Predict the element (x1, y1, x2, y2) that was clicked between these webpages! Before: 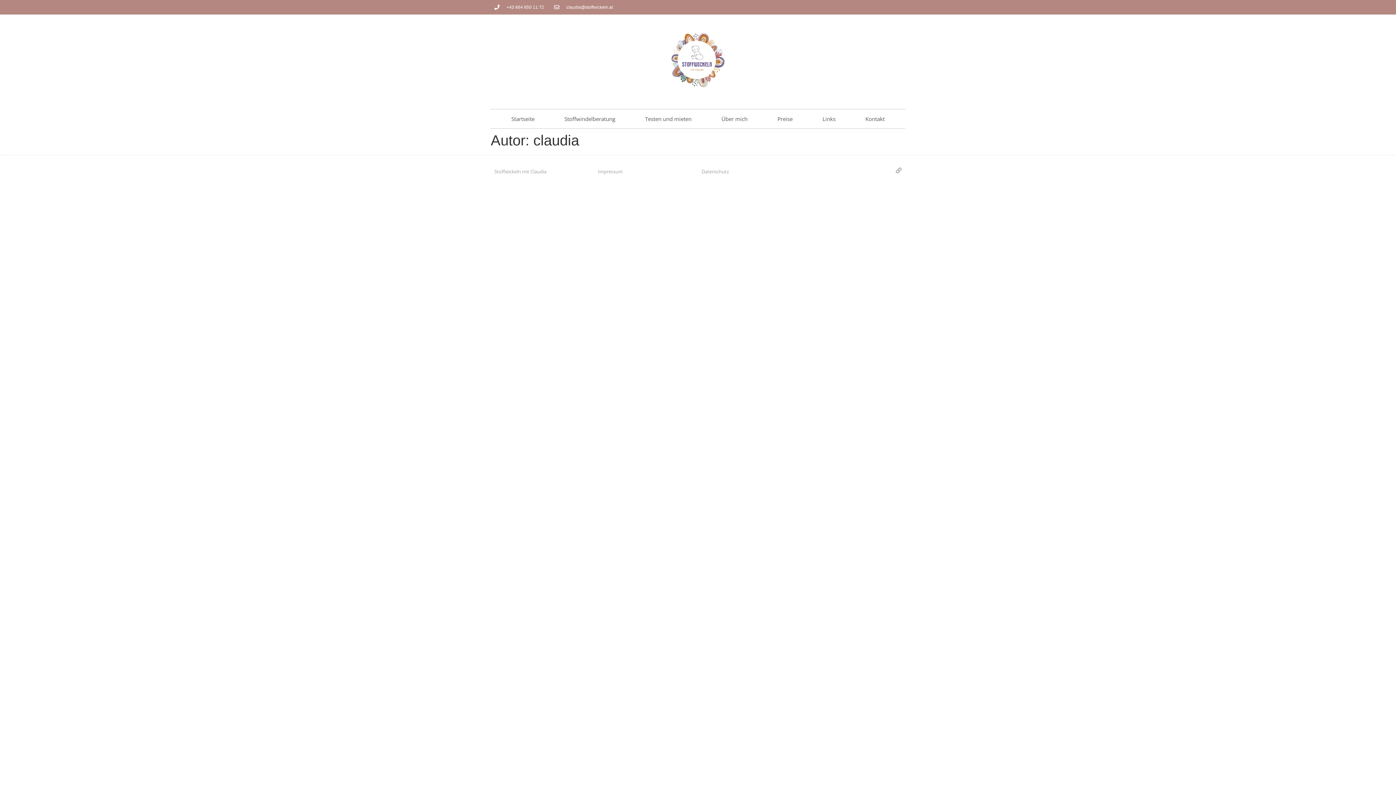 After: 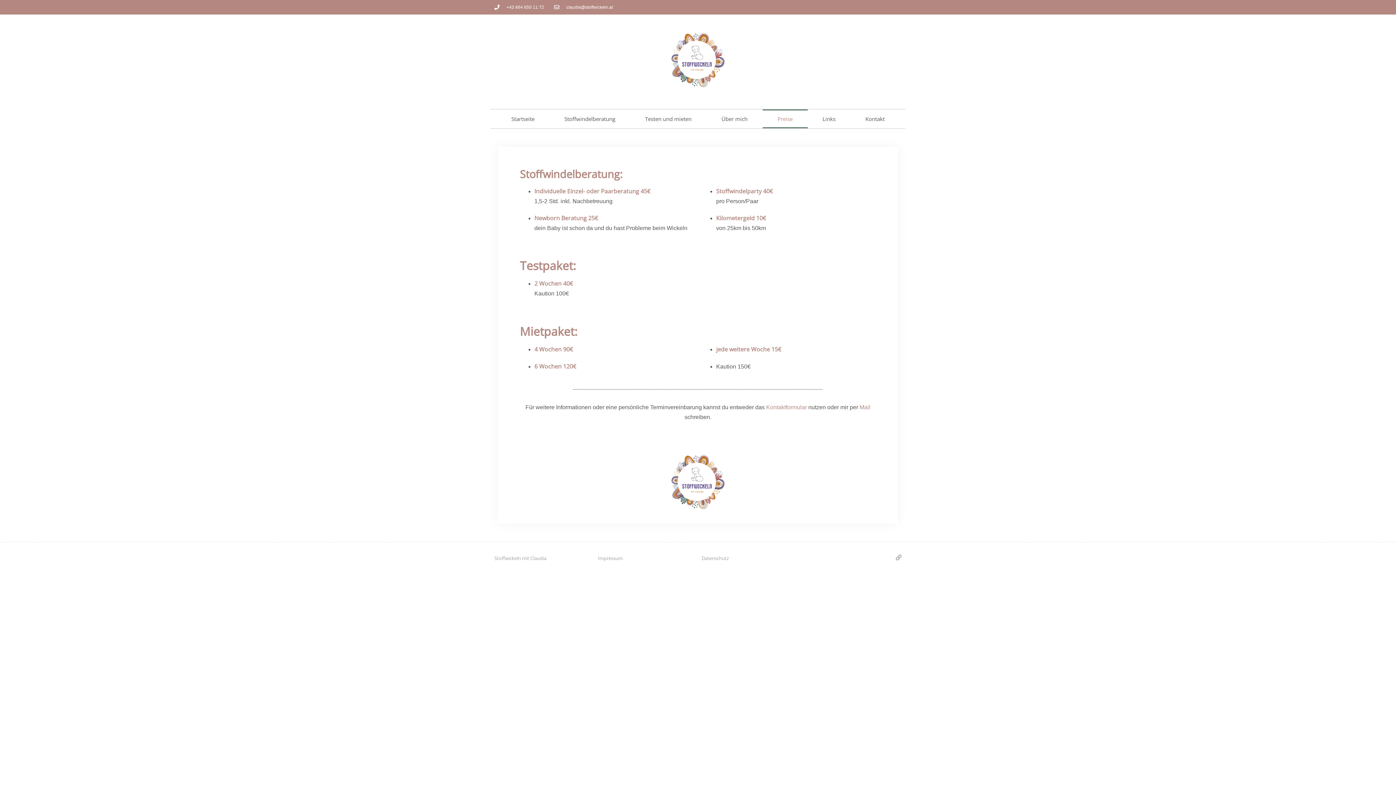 Action: bbox: (762, 109, 807, 128) label: Preise